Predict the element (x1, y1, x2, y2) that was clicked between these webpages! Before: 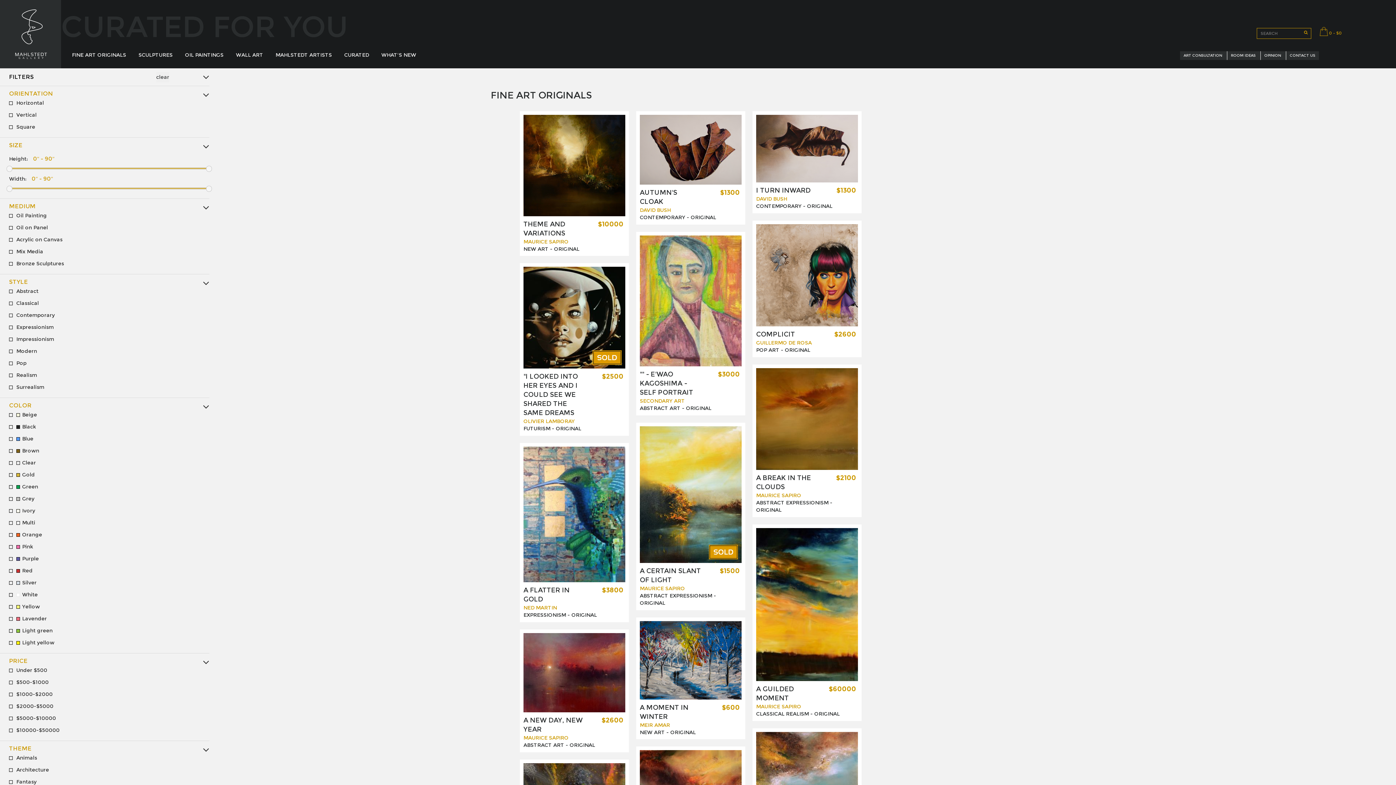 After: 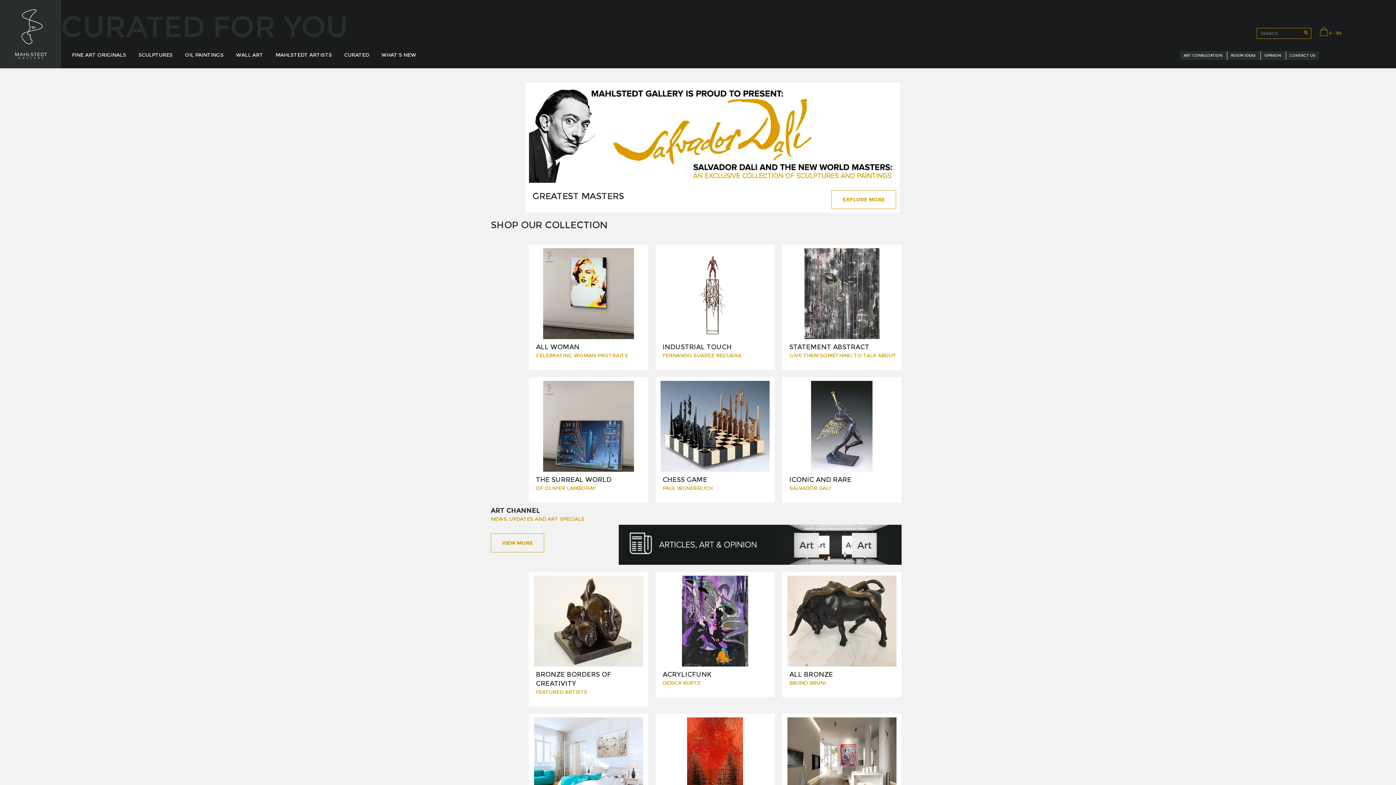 Action: bbox: (11, 31, 50, 36)